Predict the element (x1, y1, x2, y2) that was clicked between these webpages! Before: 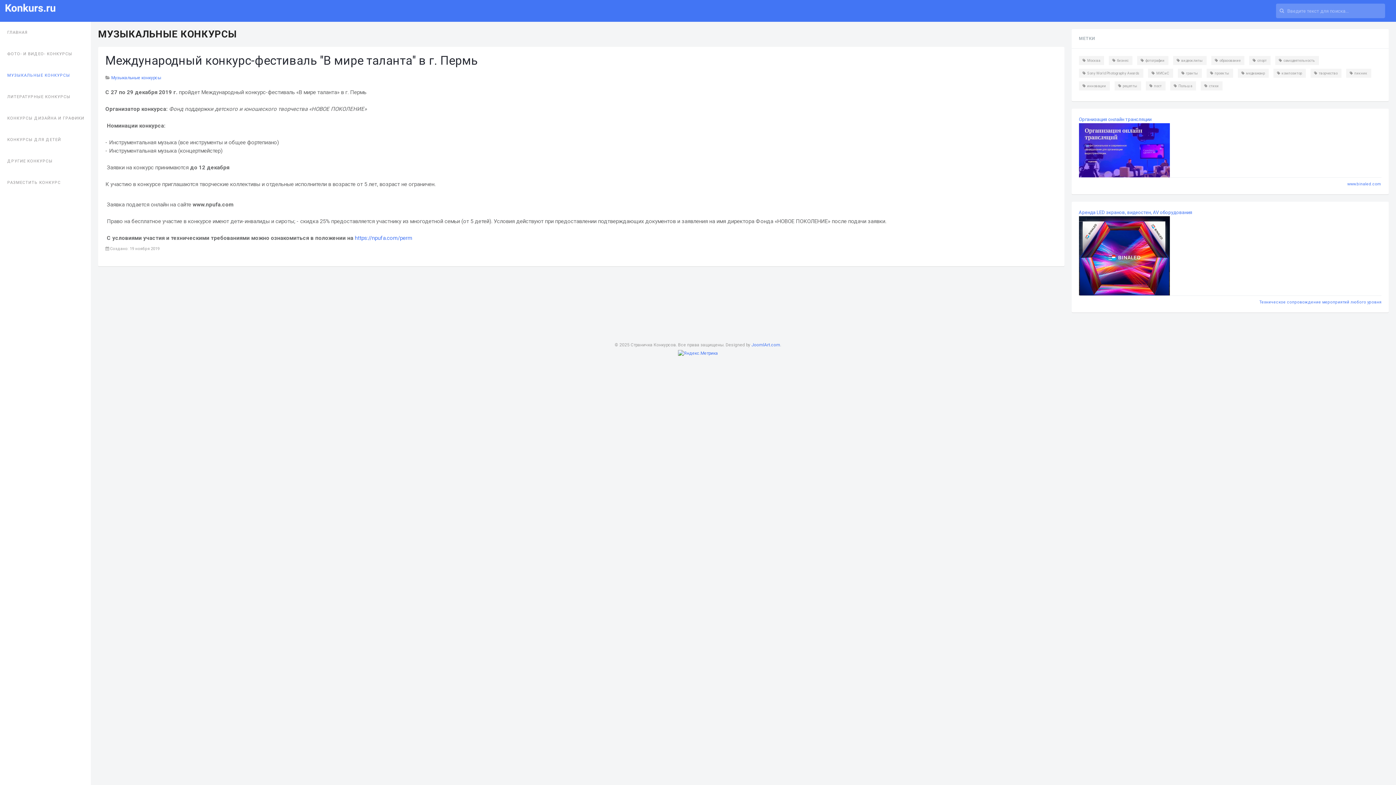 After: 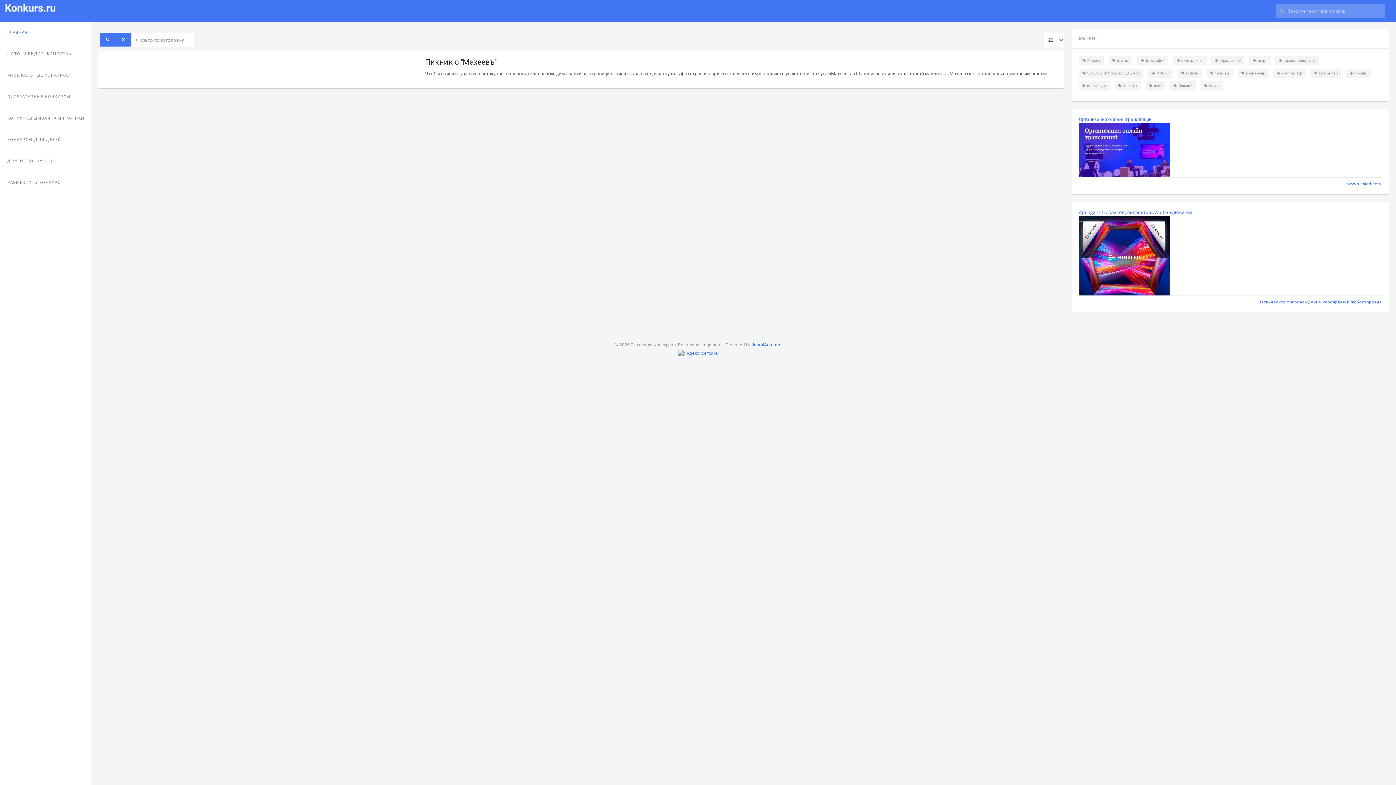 Action: bbox: (1346, 68, 1371, 77) label:  пикник